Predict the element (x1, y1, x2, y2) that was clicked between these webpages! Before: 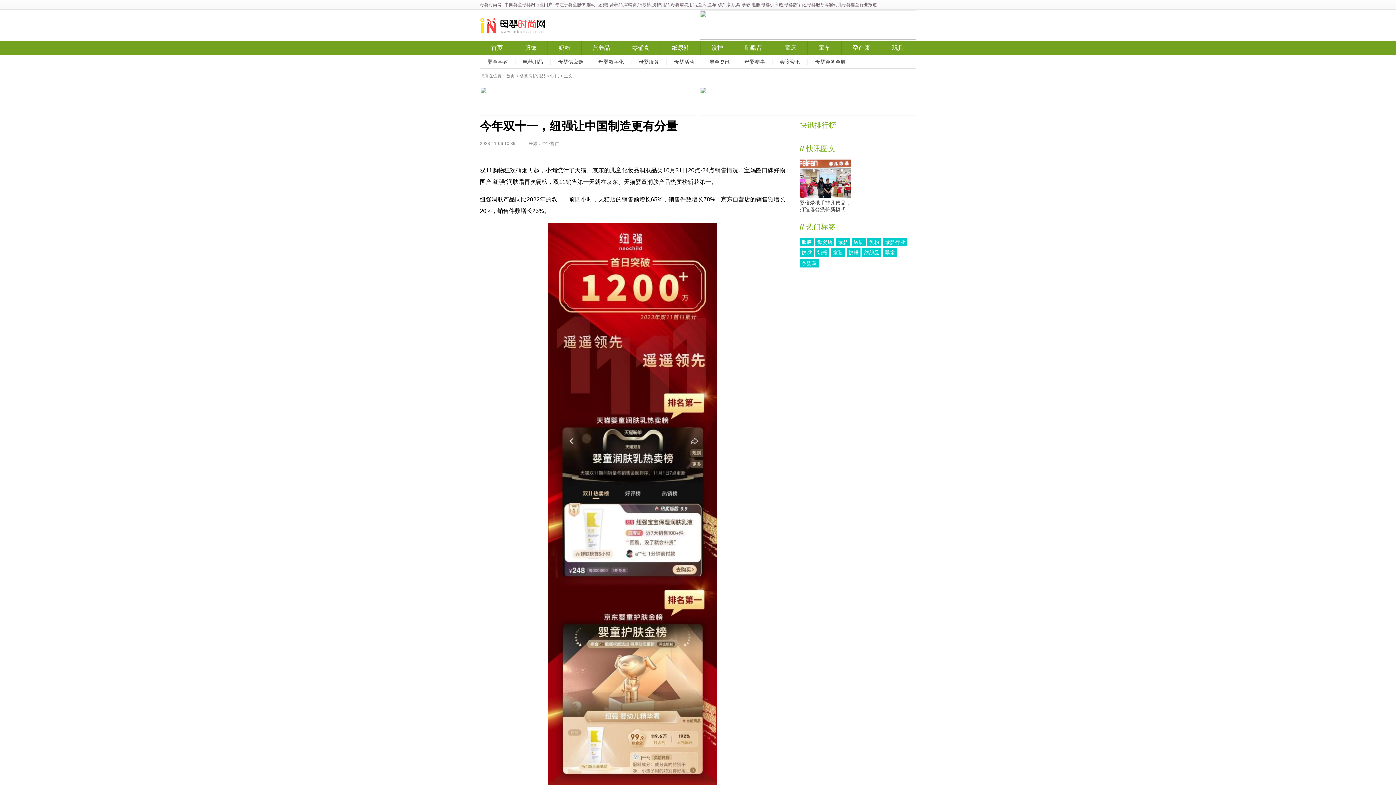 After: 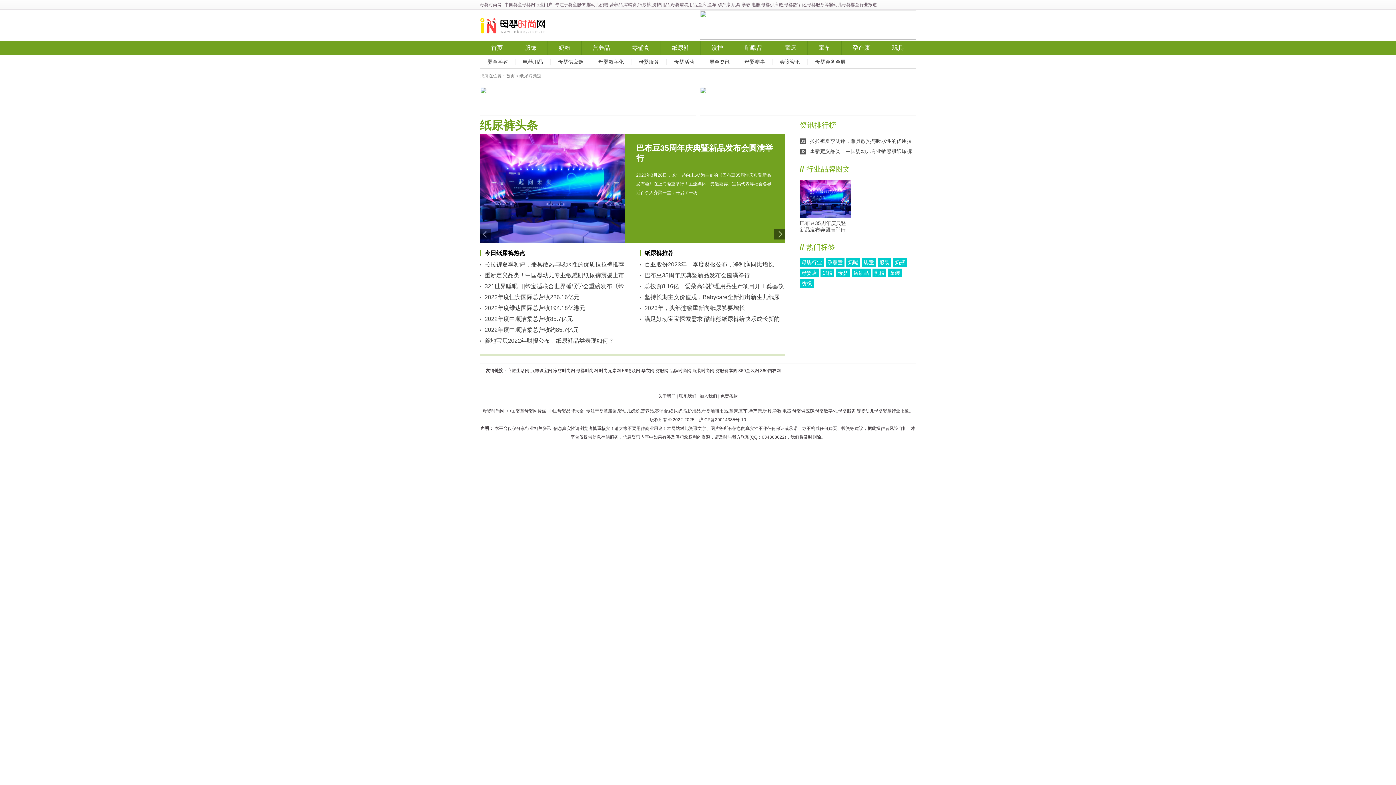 Action: bbox: (661, 40, 700, 55) label: 纸尿裤